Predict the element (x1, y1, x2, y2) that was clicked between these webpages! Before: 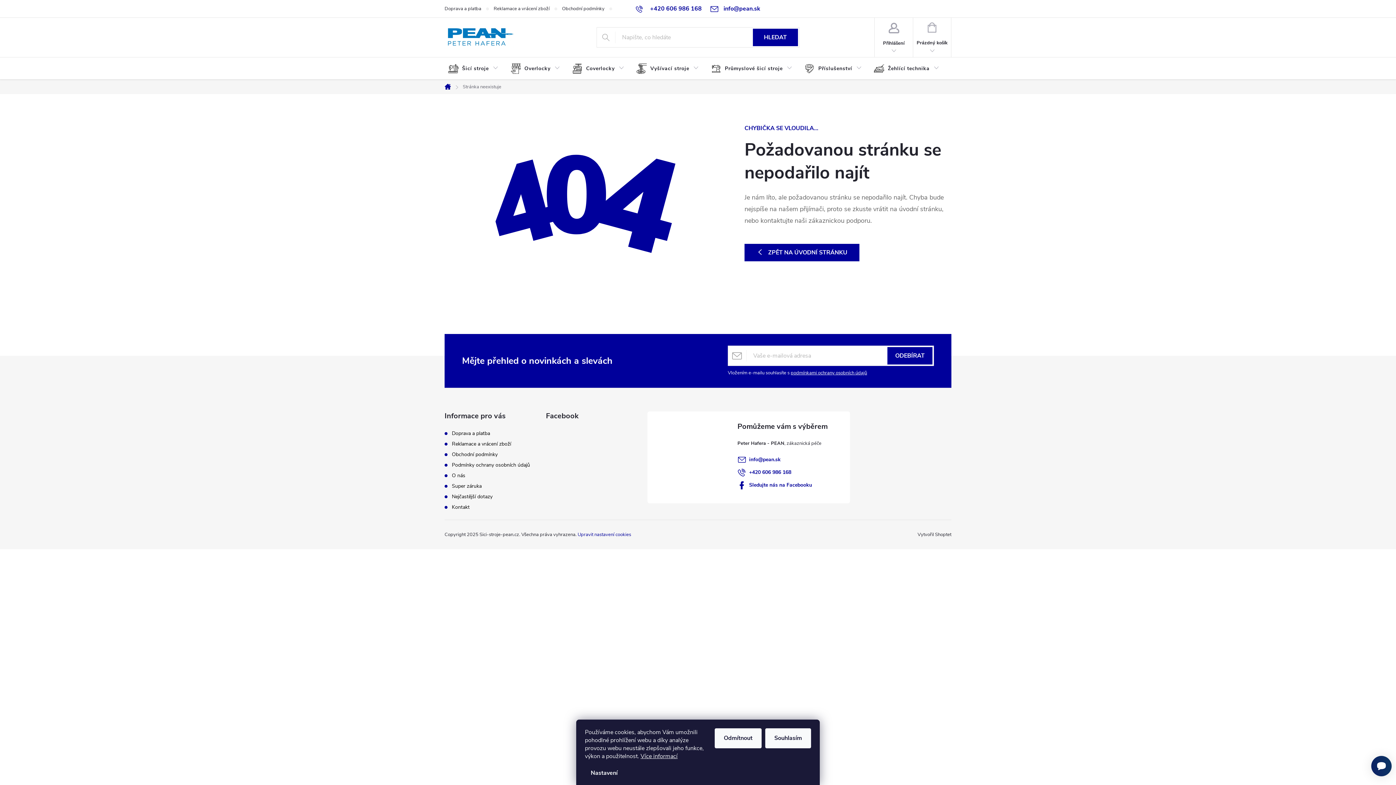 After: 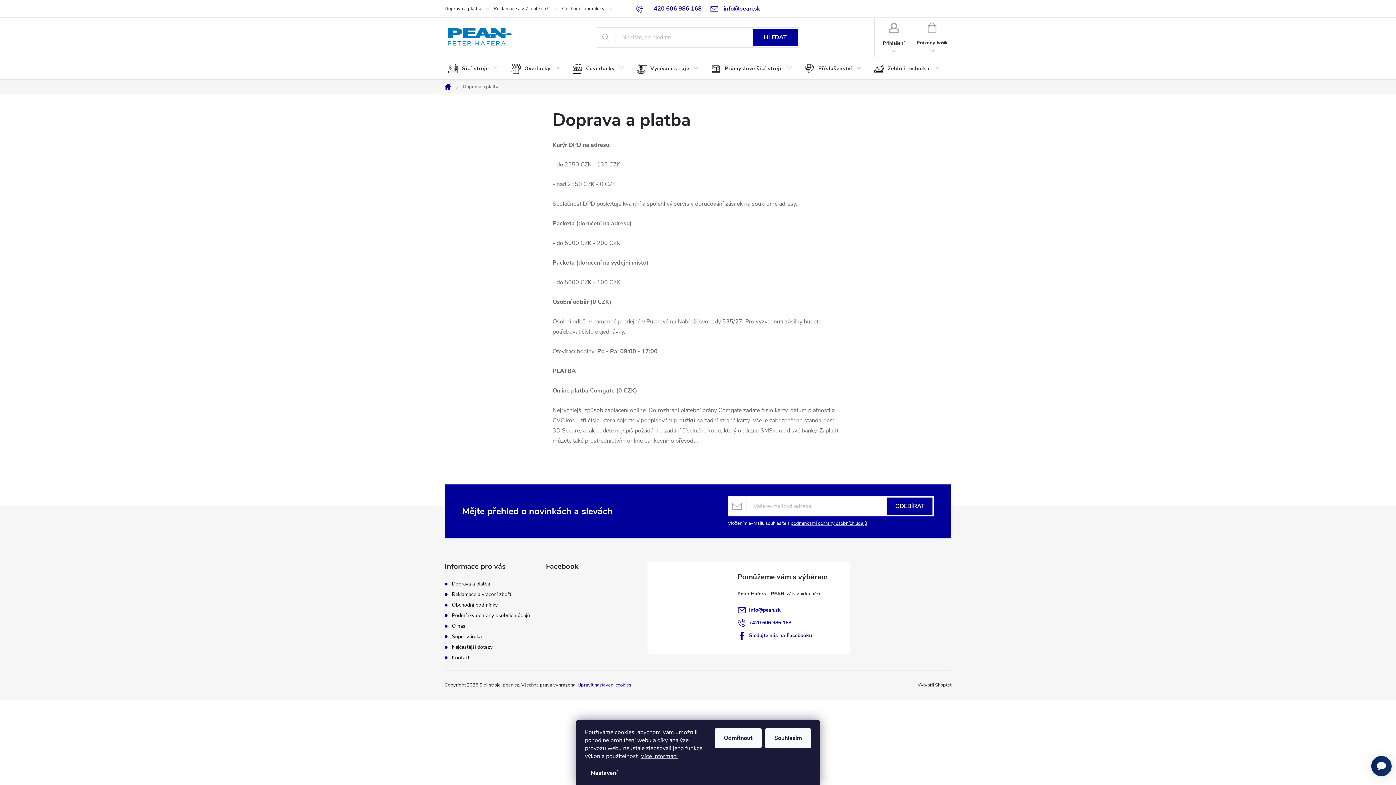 Action: label: Doprava a platba bbox: (444, 0, 493, 17)